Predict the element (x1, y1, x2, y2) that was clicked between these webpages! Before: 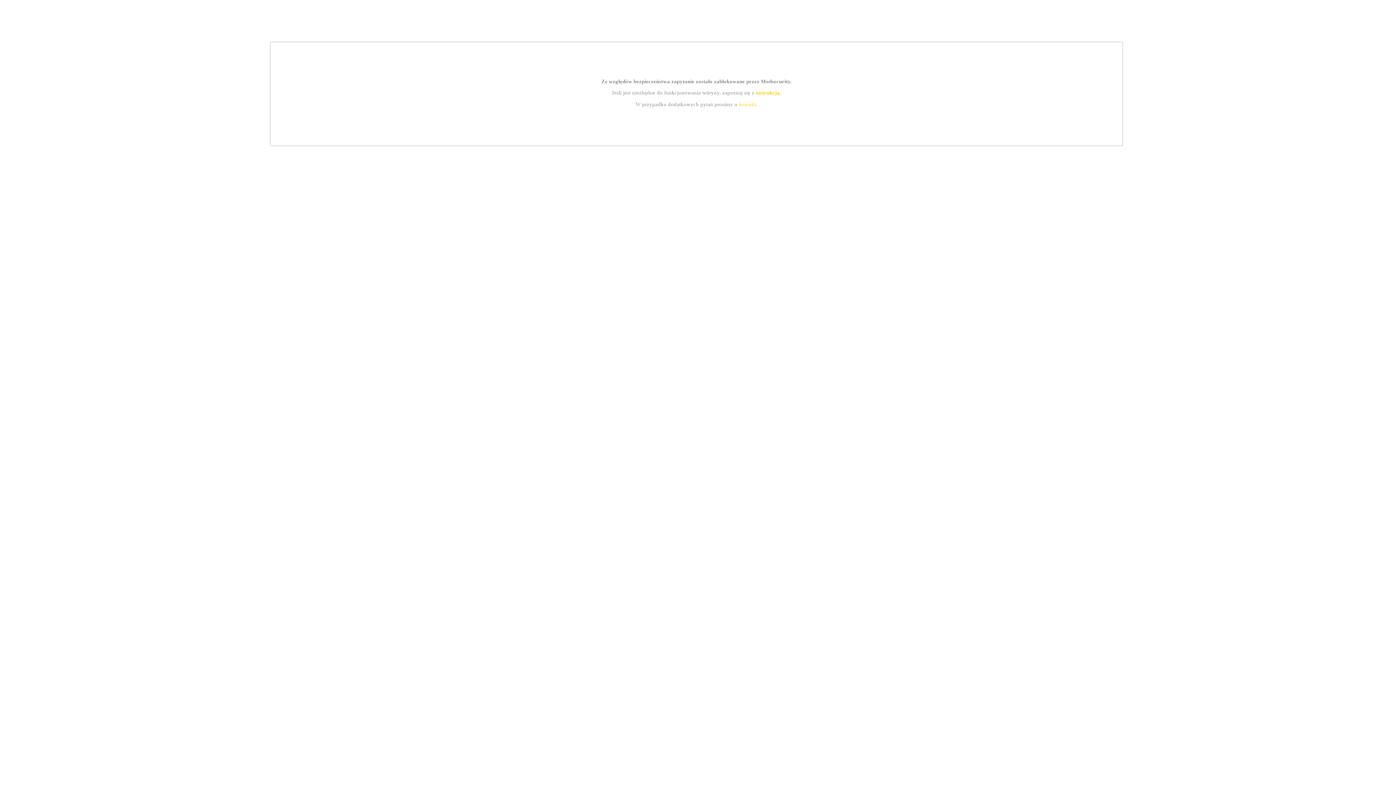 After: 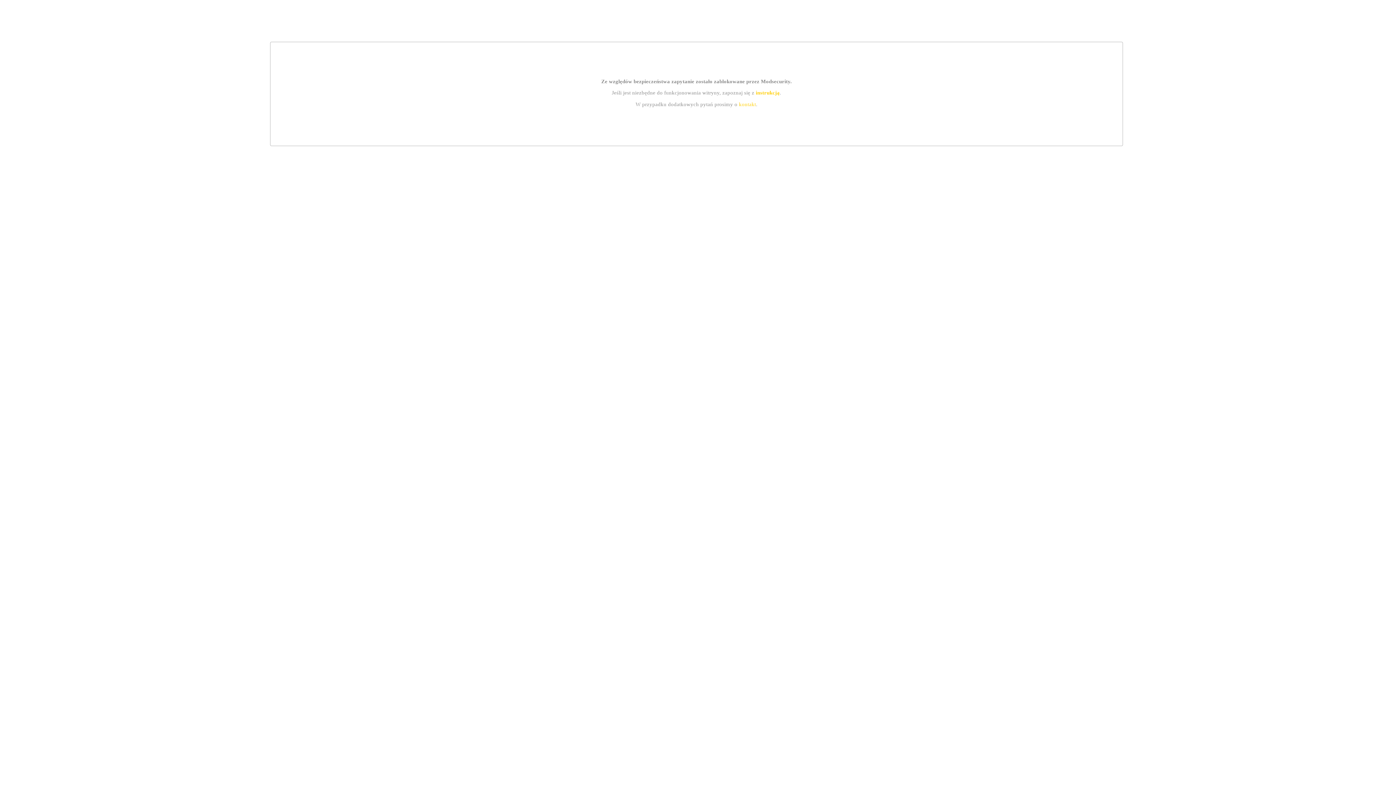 Action: label: kontakt bbox: (739, 101, 756, 107)